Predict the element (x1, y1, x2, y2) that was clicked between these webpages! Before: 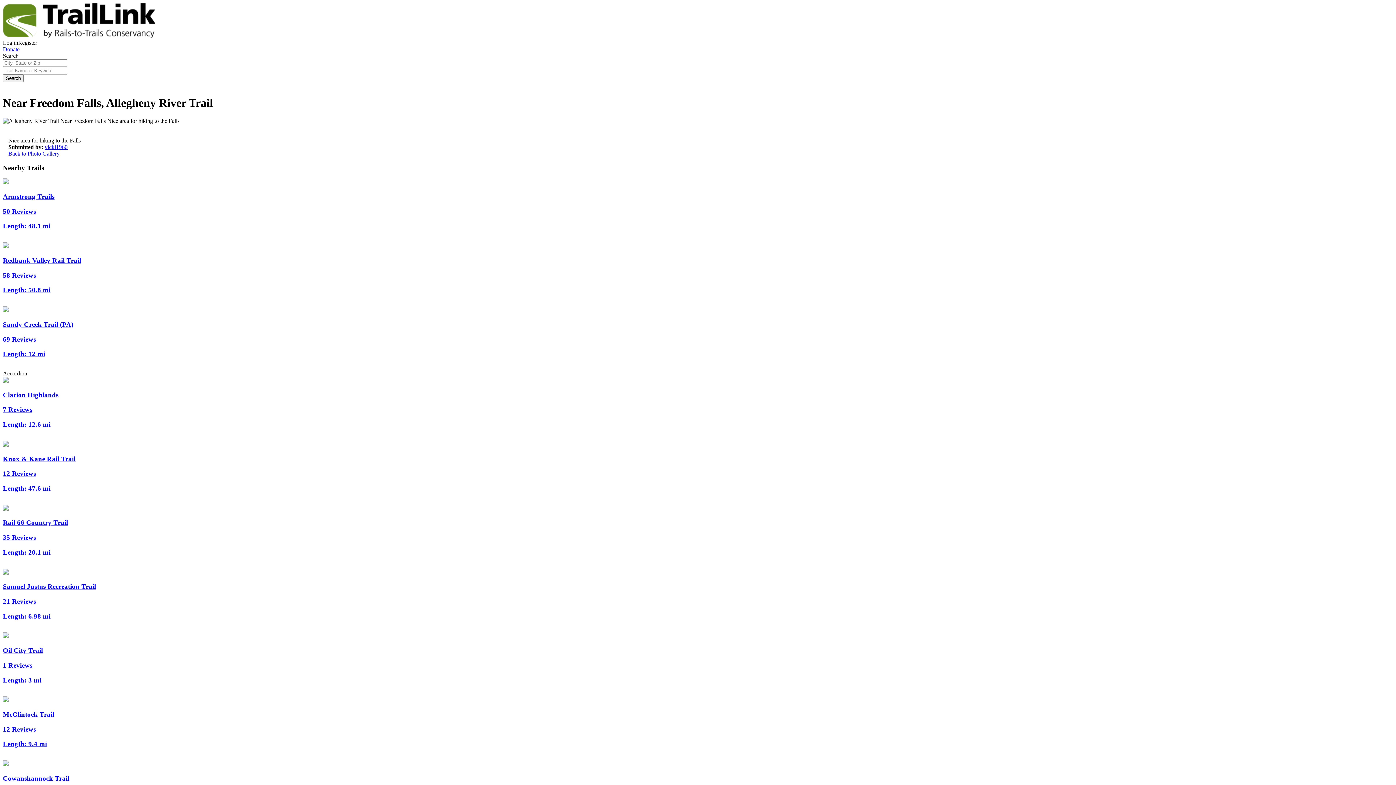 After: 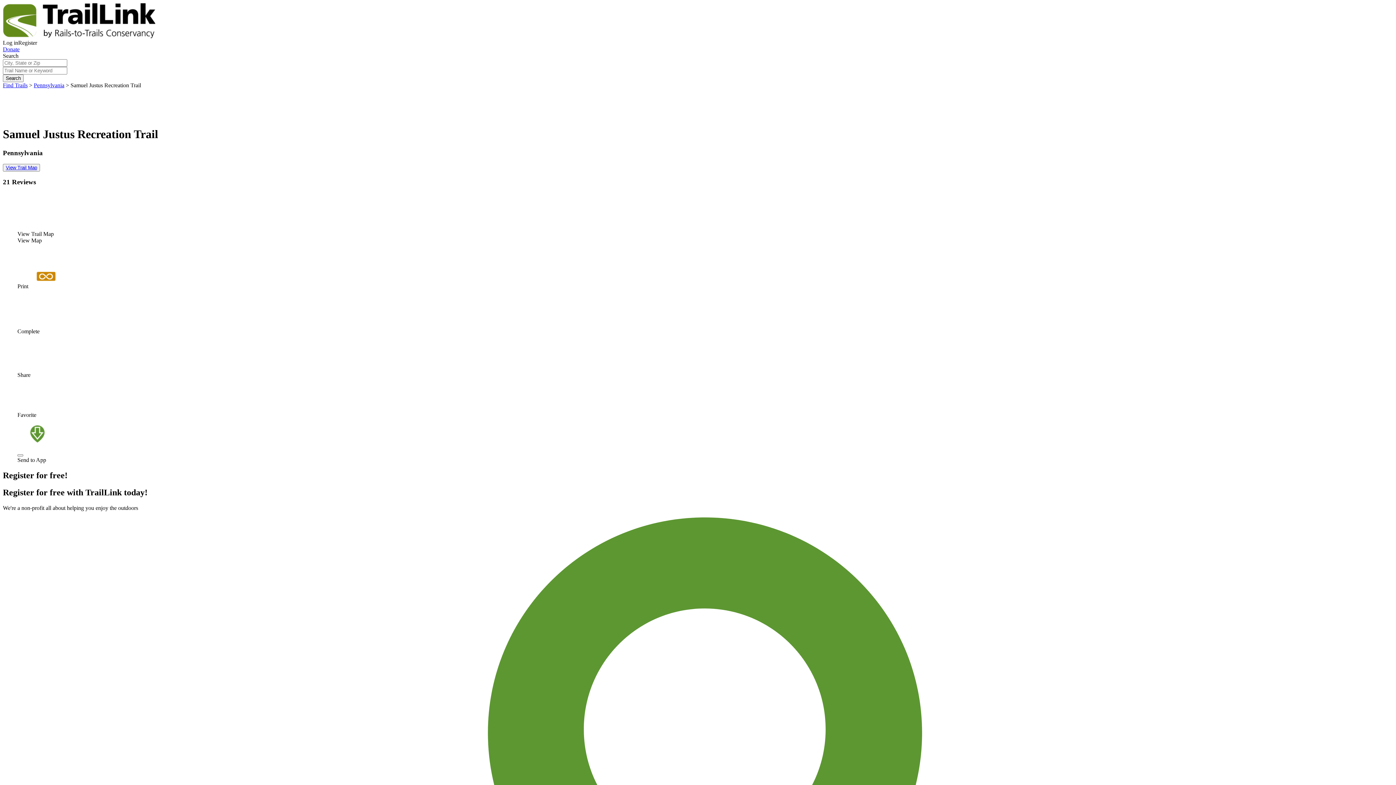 Action: bbox: (2, 569, 1393, 620) label: Samuel Justus Recreation Trail
21 Reviews
Length: 6.98 mi